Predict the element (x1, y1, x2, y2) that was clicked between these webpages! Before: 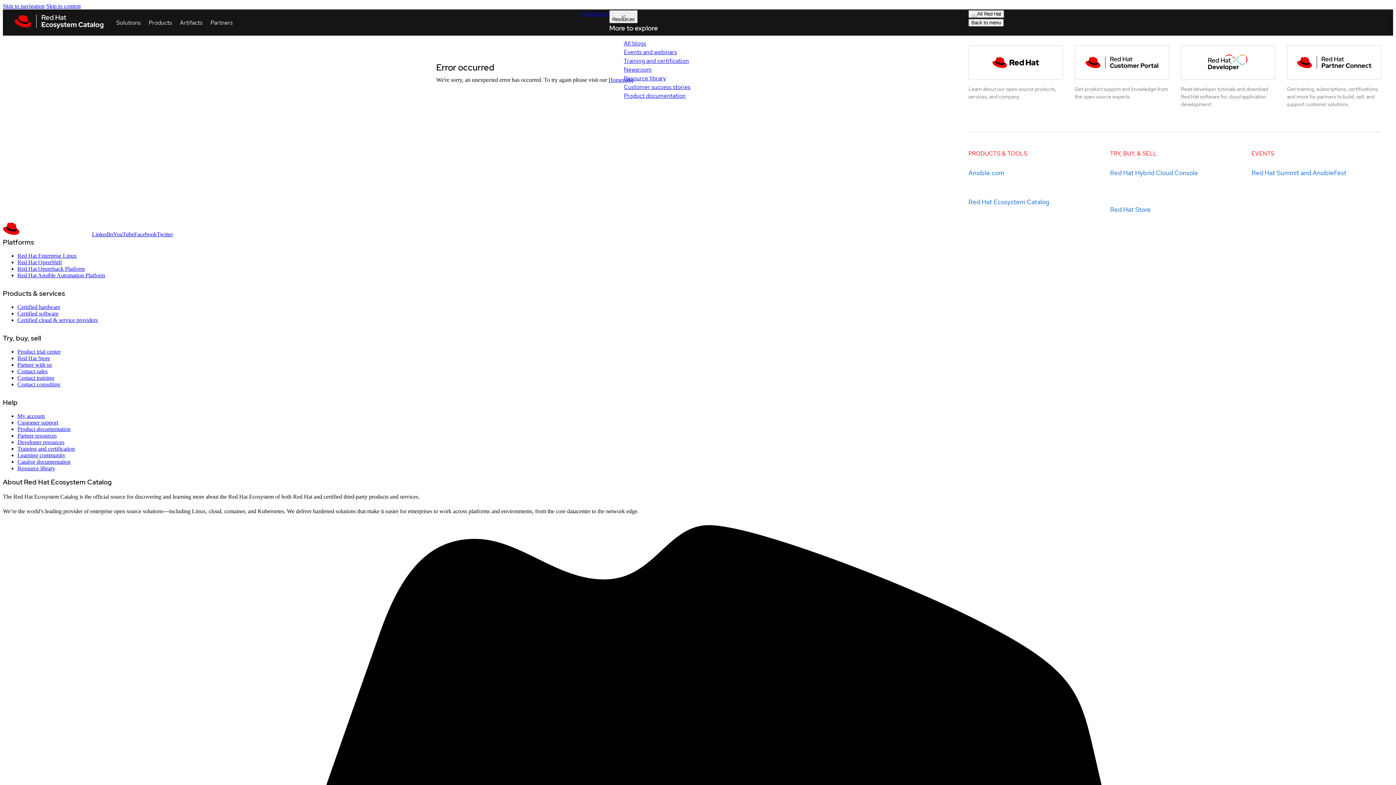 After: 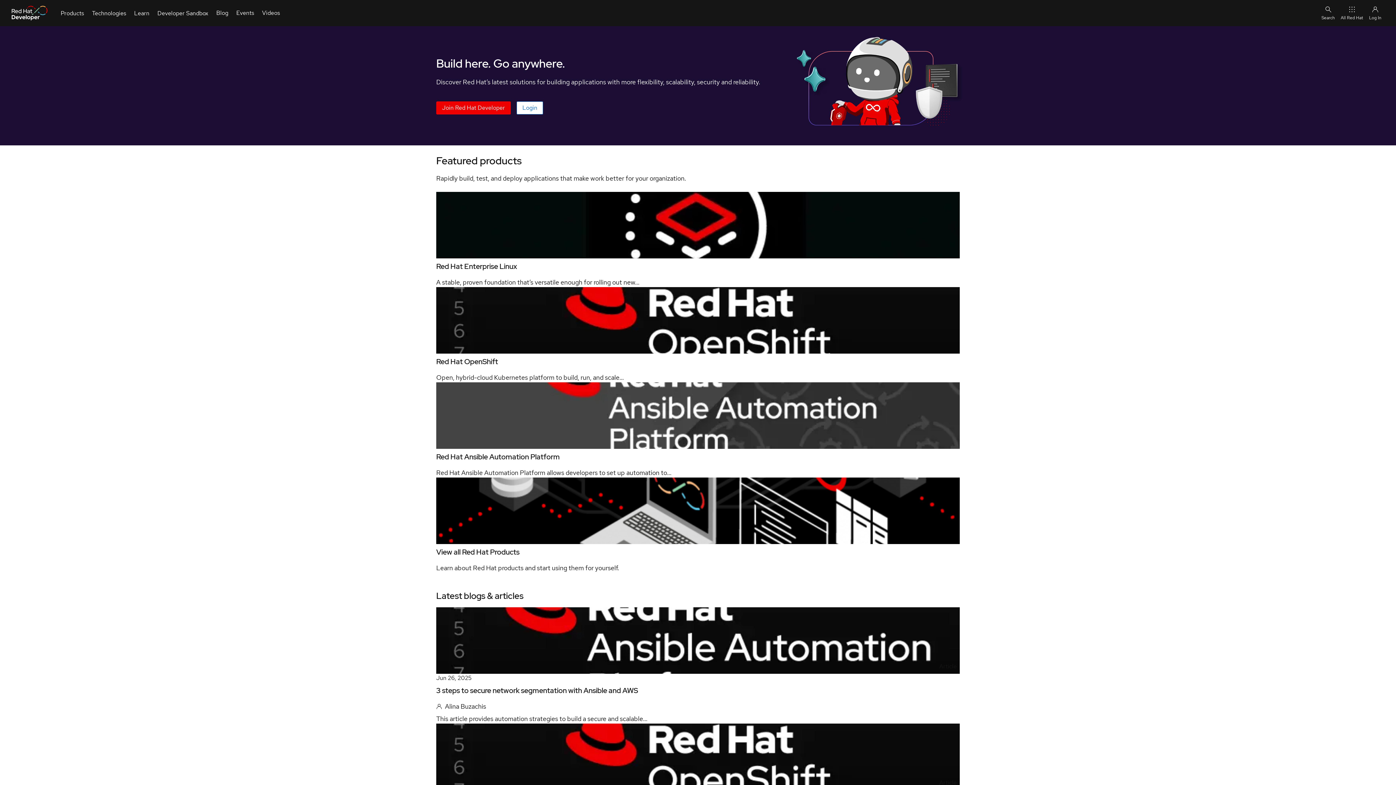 Action: bbox: (1181, 32, 1275, 108) label: Red Hat Developer

Read developer tutorials and download Red Hat software for cloud application development.